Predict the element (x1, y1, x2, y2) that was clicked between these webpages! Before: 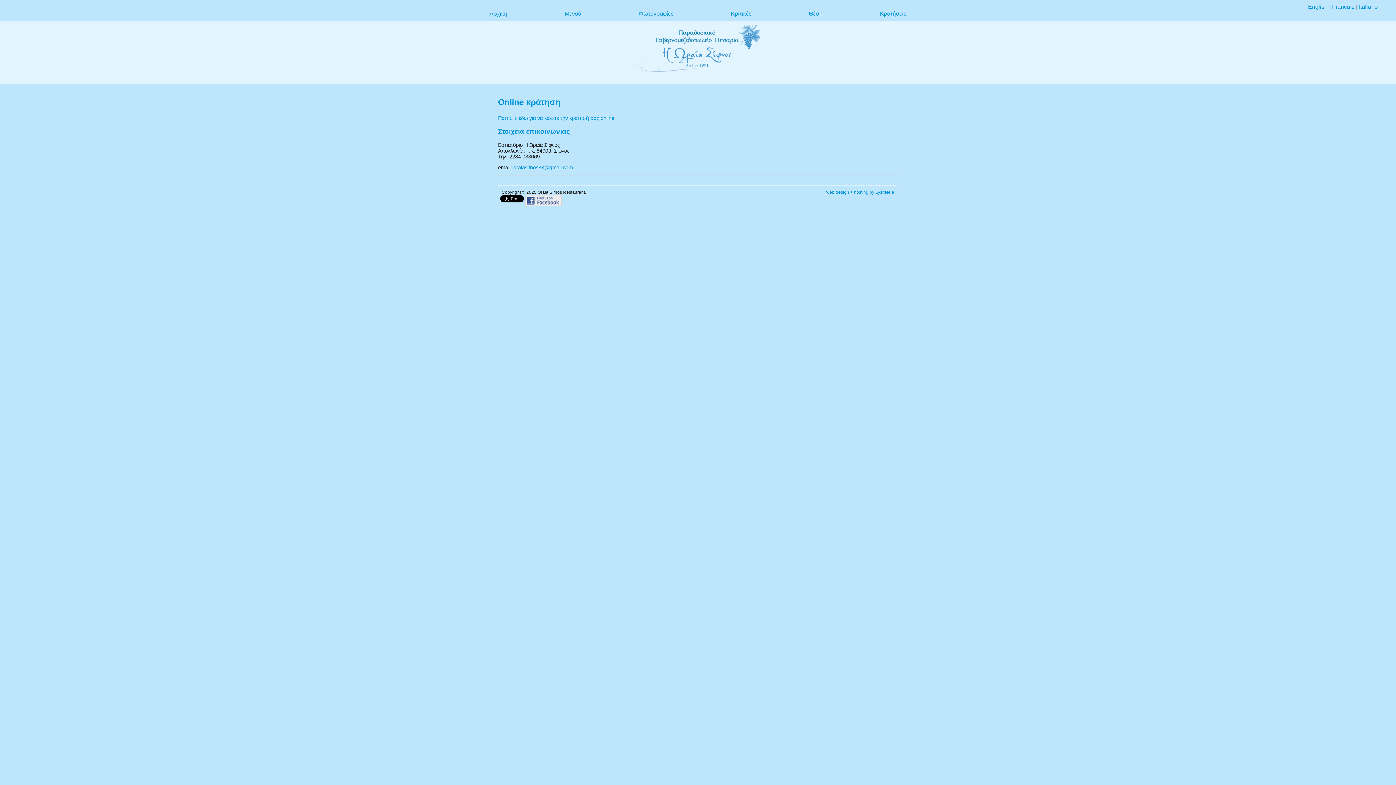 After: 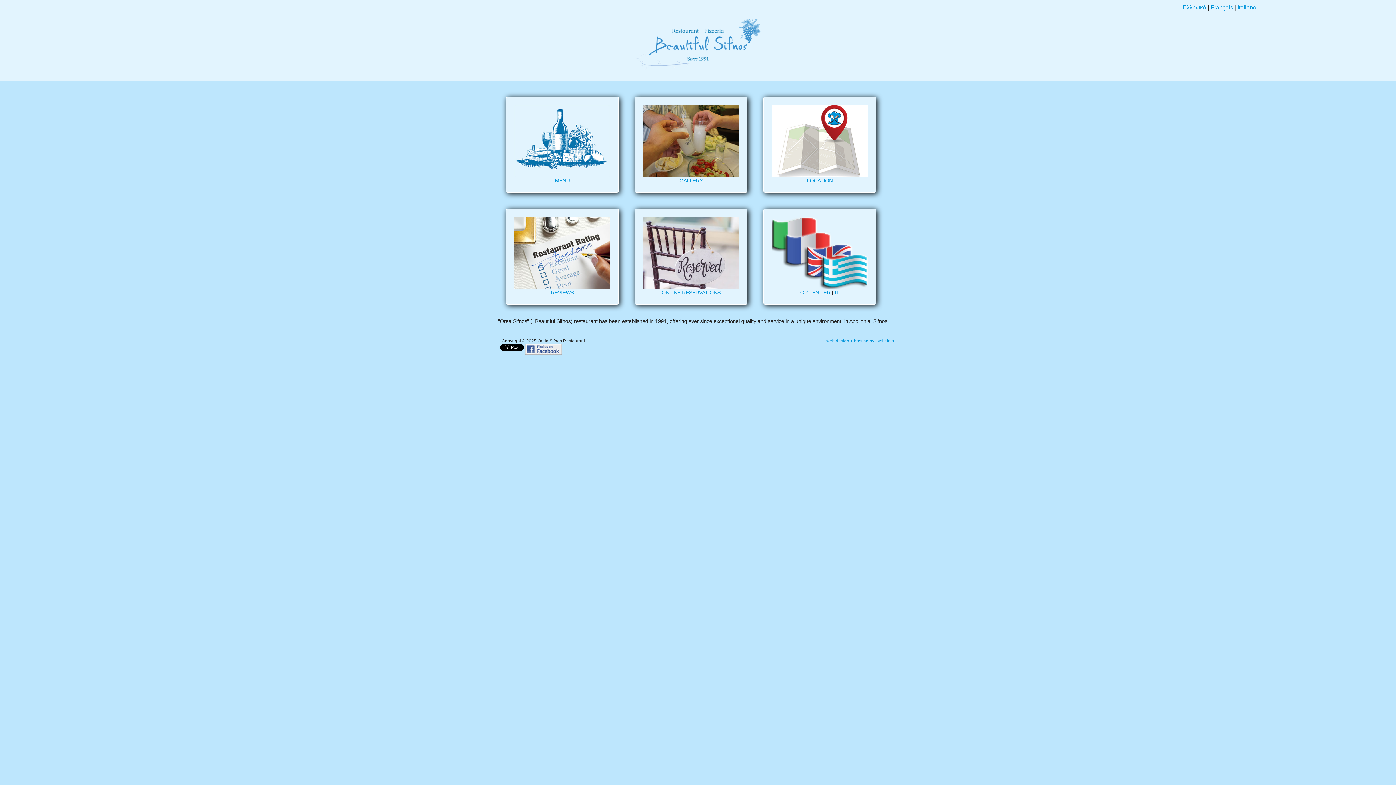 Action: bbox: (1308, 3, 1328, 9) label: English